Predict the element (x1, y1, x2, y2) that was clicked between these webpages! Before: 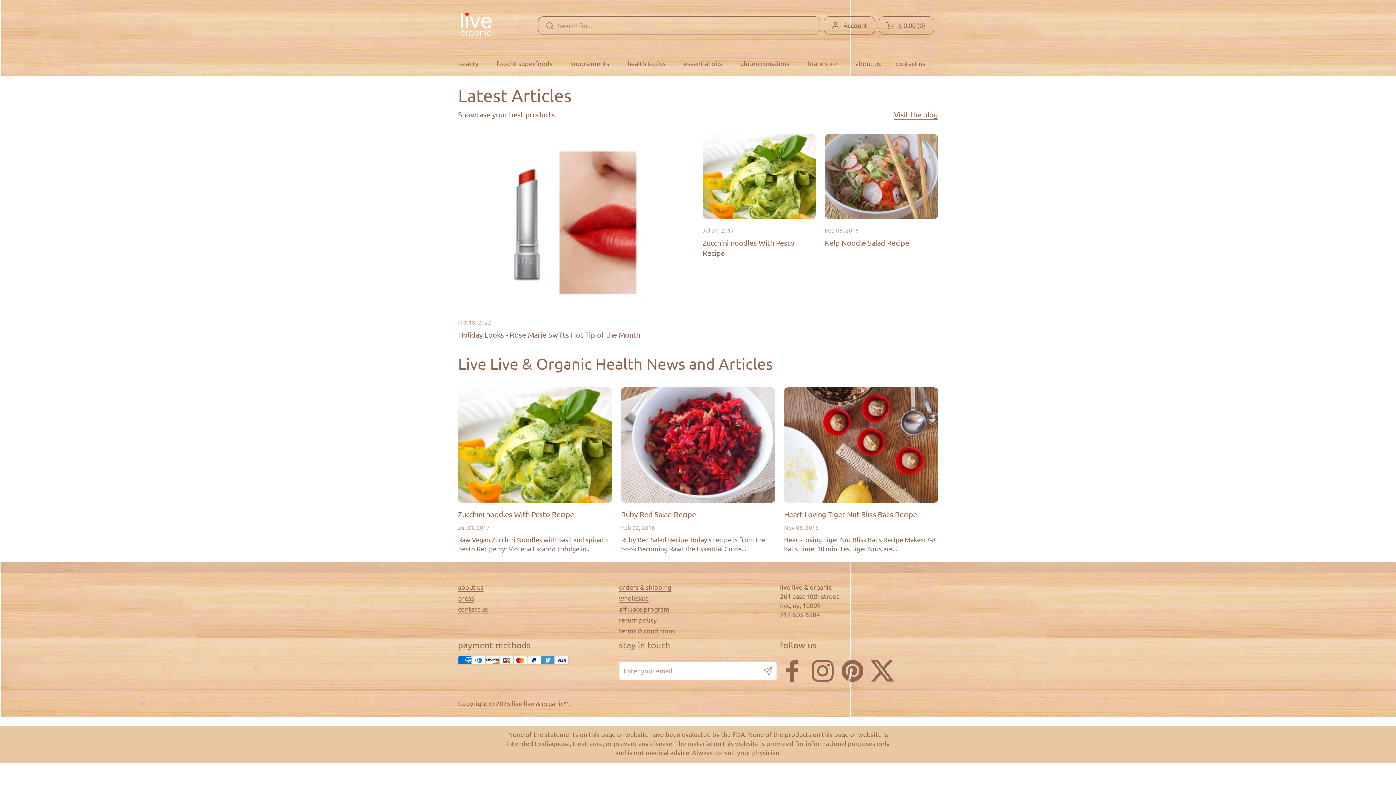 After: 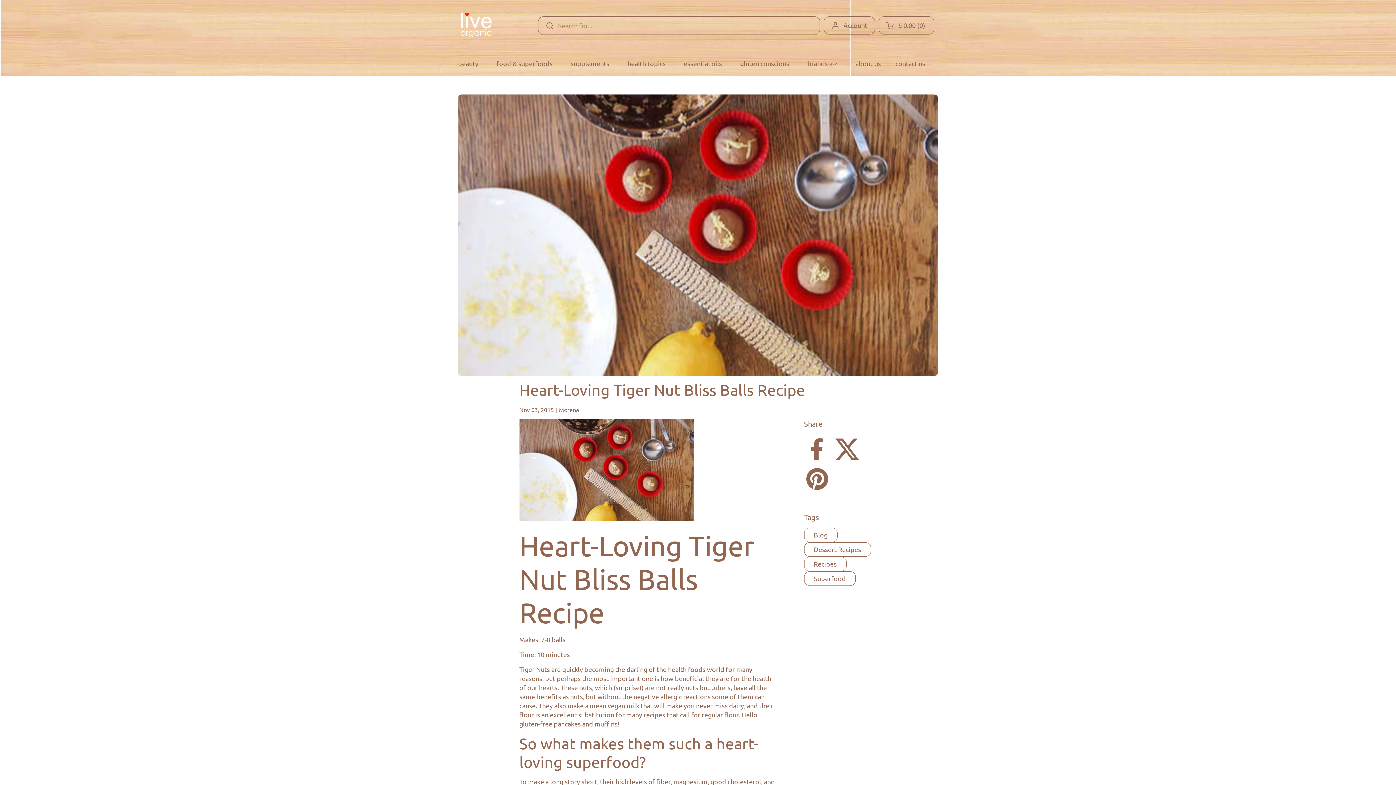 Action: bbox: (784, 510, 917, 518) label: Heart-Loving Tiger Nut Bliss Balls Recipe